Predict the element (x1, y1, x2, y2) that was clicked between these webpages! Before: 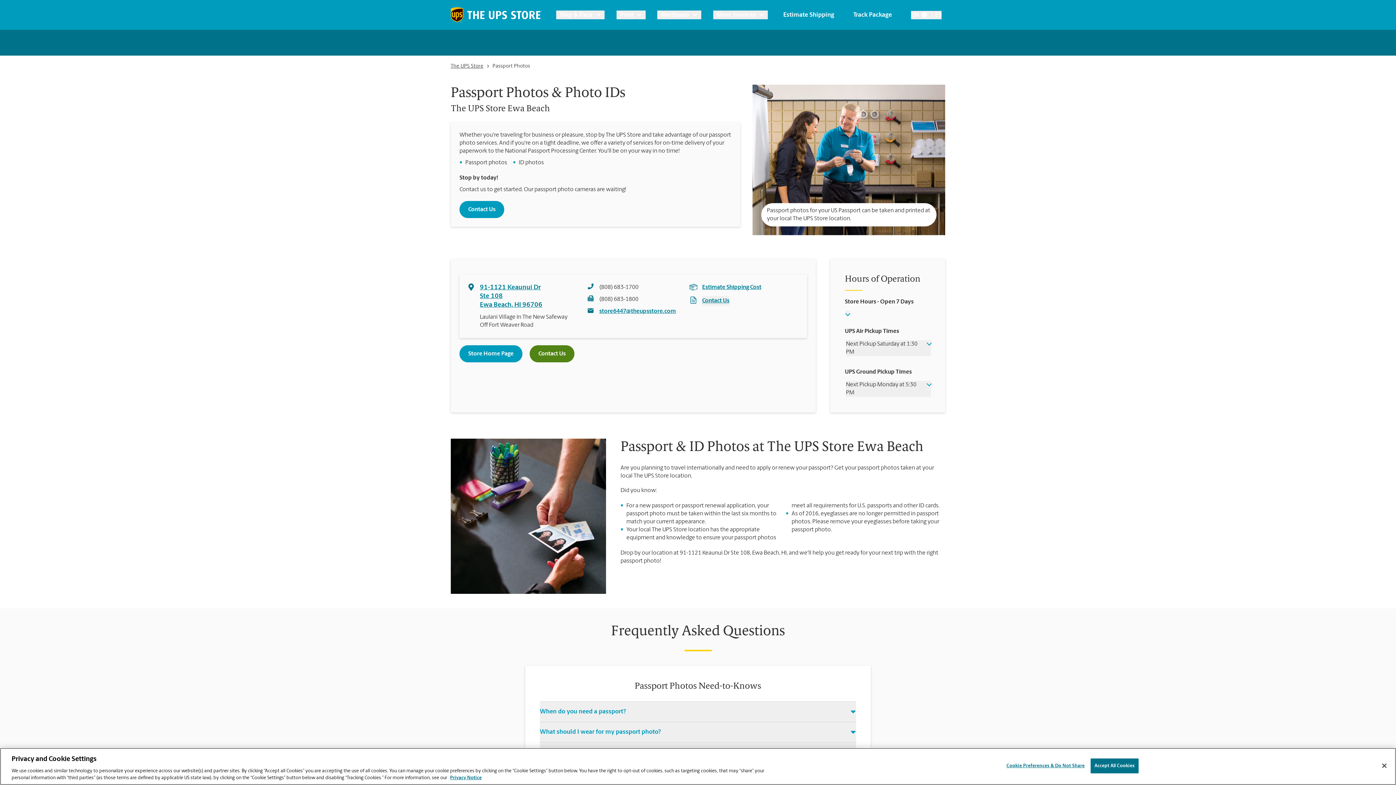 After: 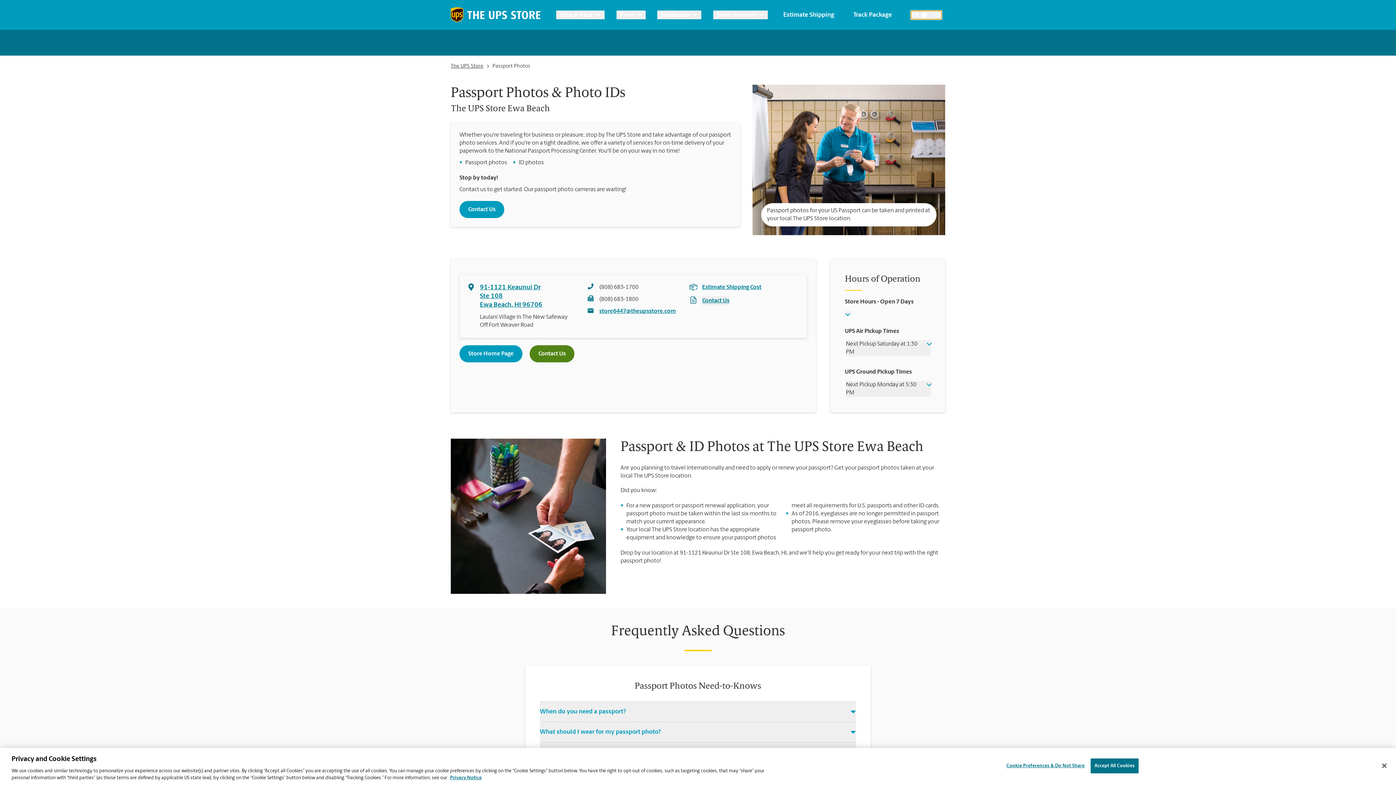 Action: bbox: (911, 10, 941, 19) label: EN
ES
Toggle Language